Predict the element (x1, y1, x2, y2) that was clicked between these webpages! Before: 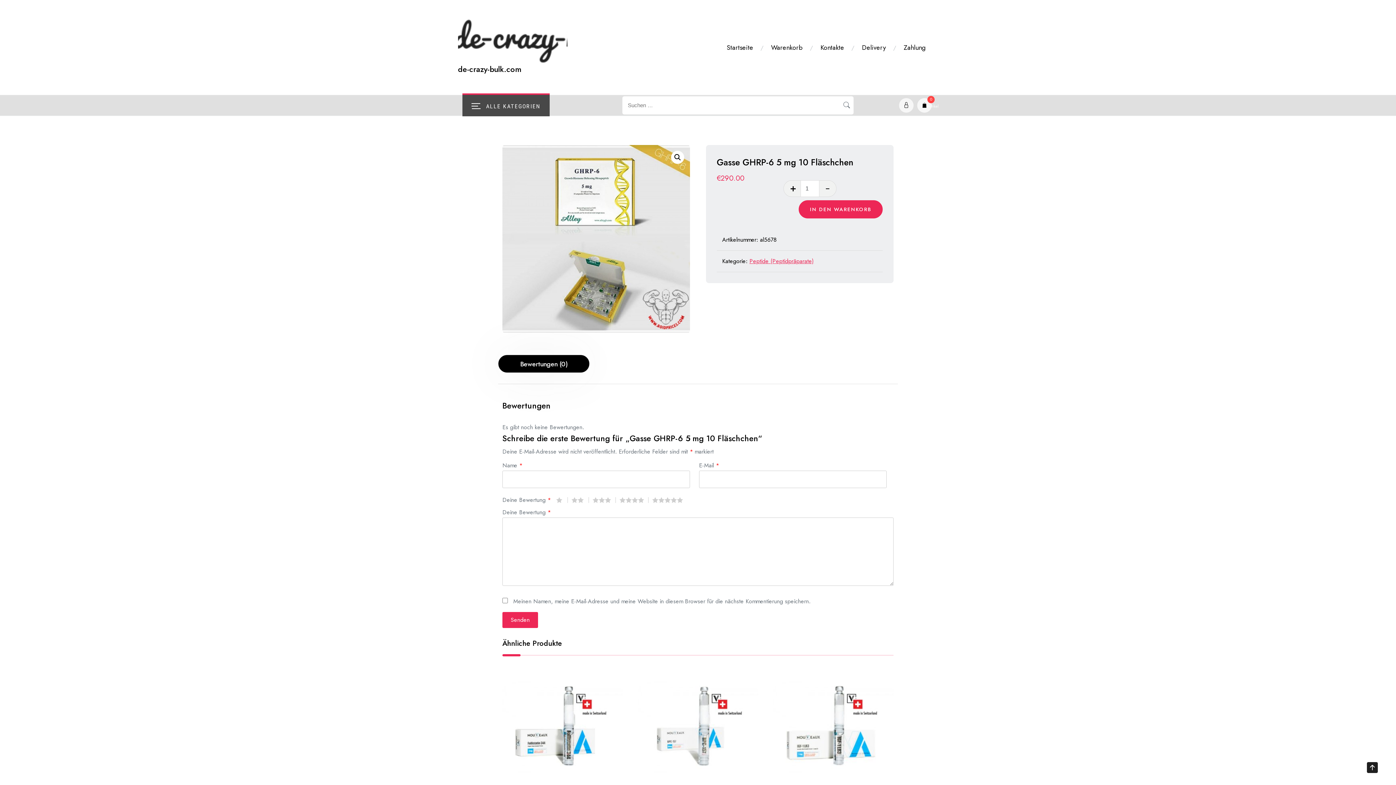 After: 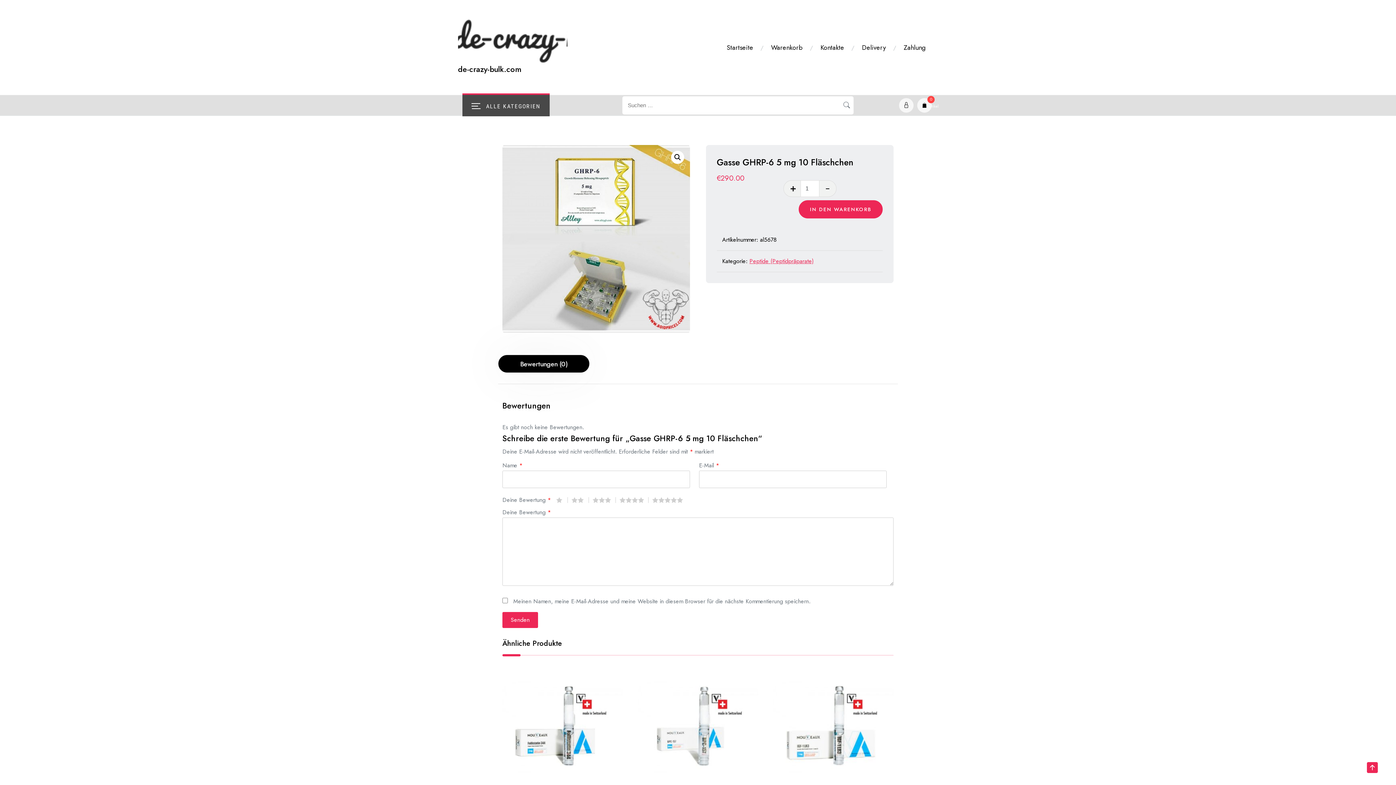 Action: bbox: (1367, 758, 1389, 778)